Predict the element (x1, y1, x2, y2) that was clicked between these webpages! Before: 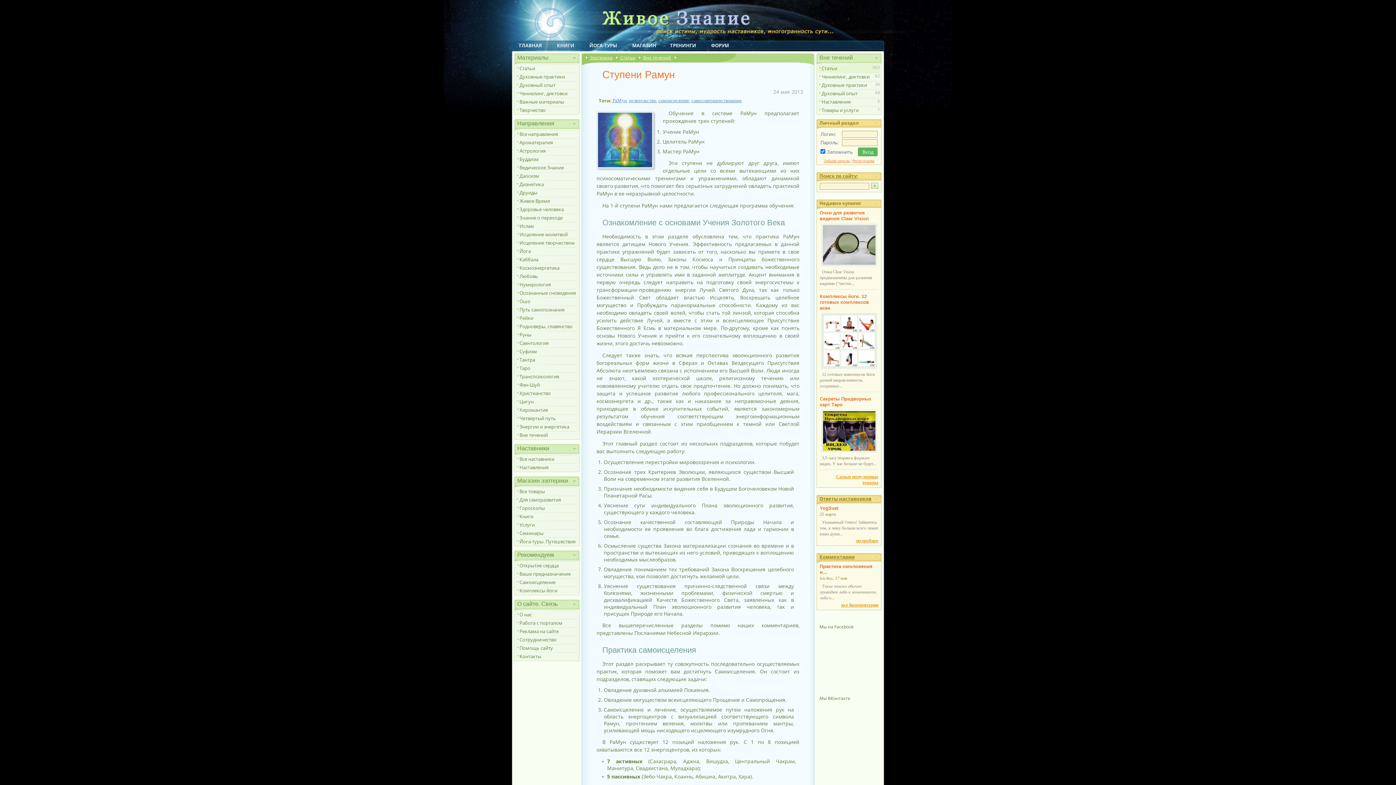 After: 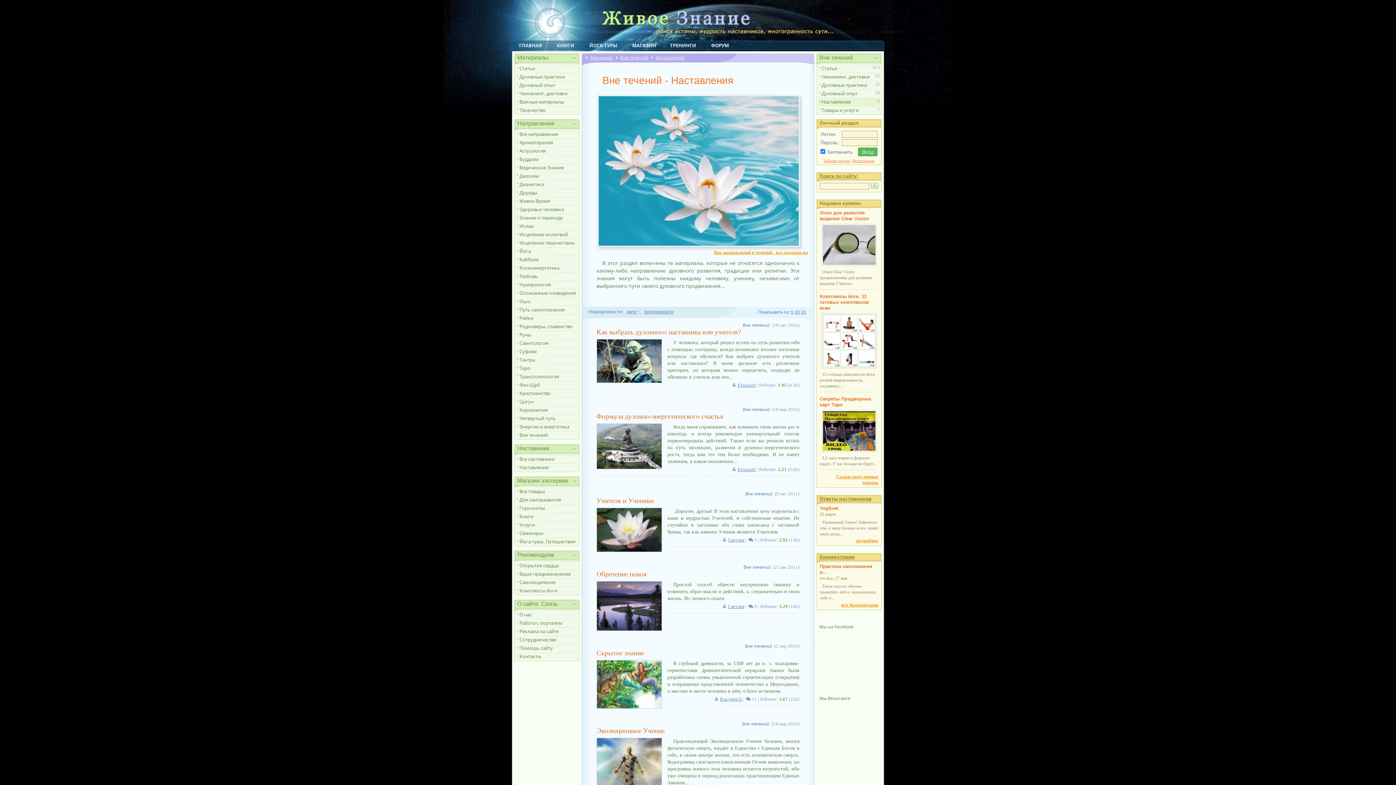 Action: label: Наставления bbox: (818, 97, 880, 106)